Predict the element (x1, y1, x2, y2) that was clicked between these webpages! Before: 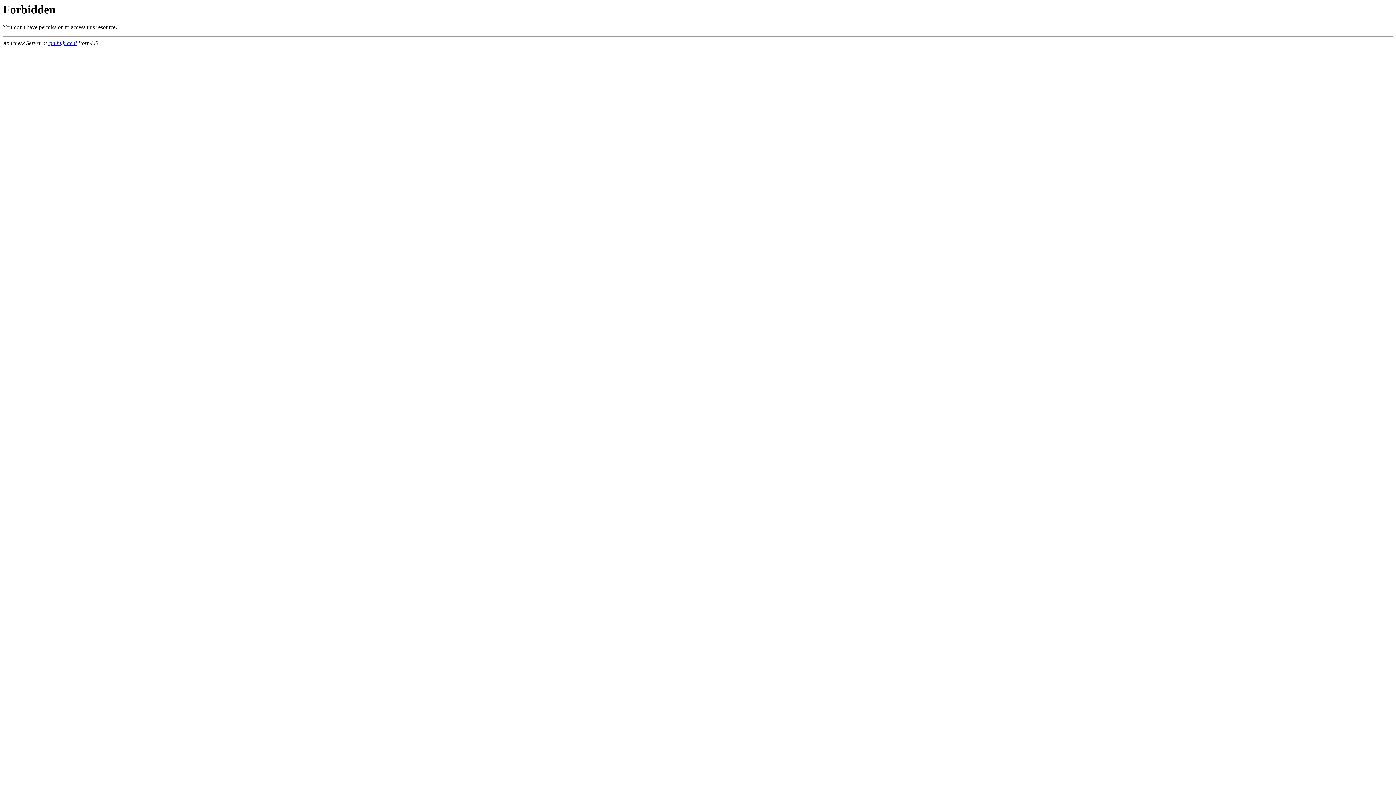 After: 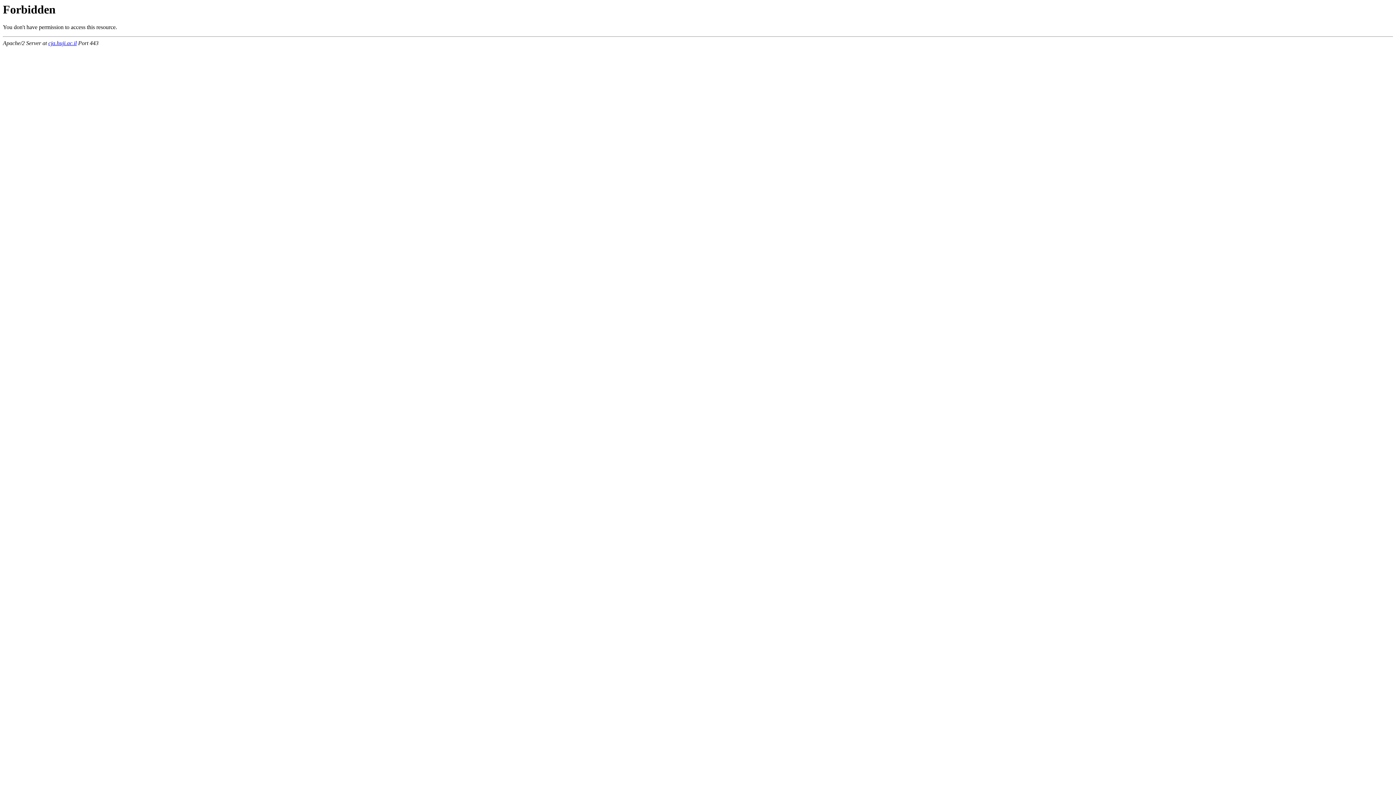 Action: label: cja.huji.ac.il bbox: (48, 40, 76, 46)